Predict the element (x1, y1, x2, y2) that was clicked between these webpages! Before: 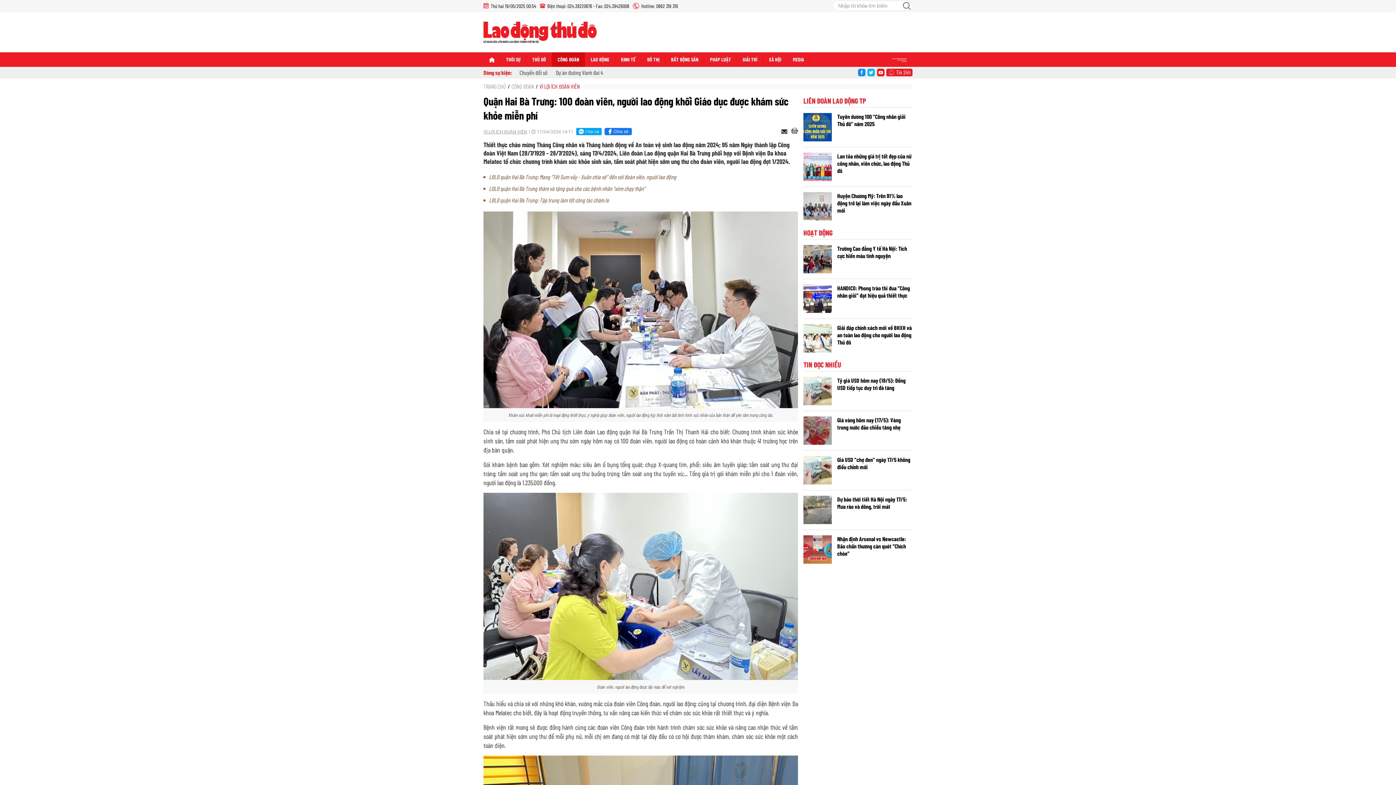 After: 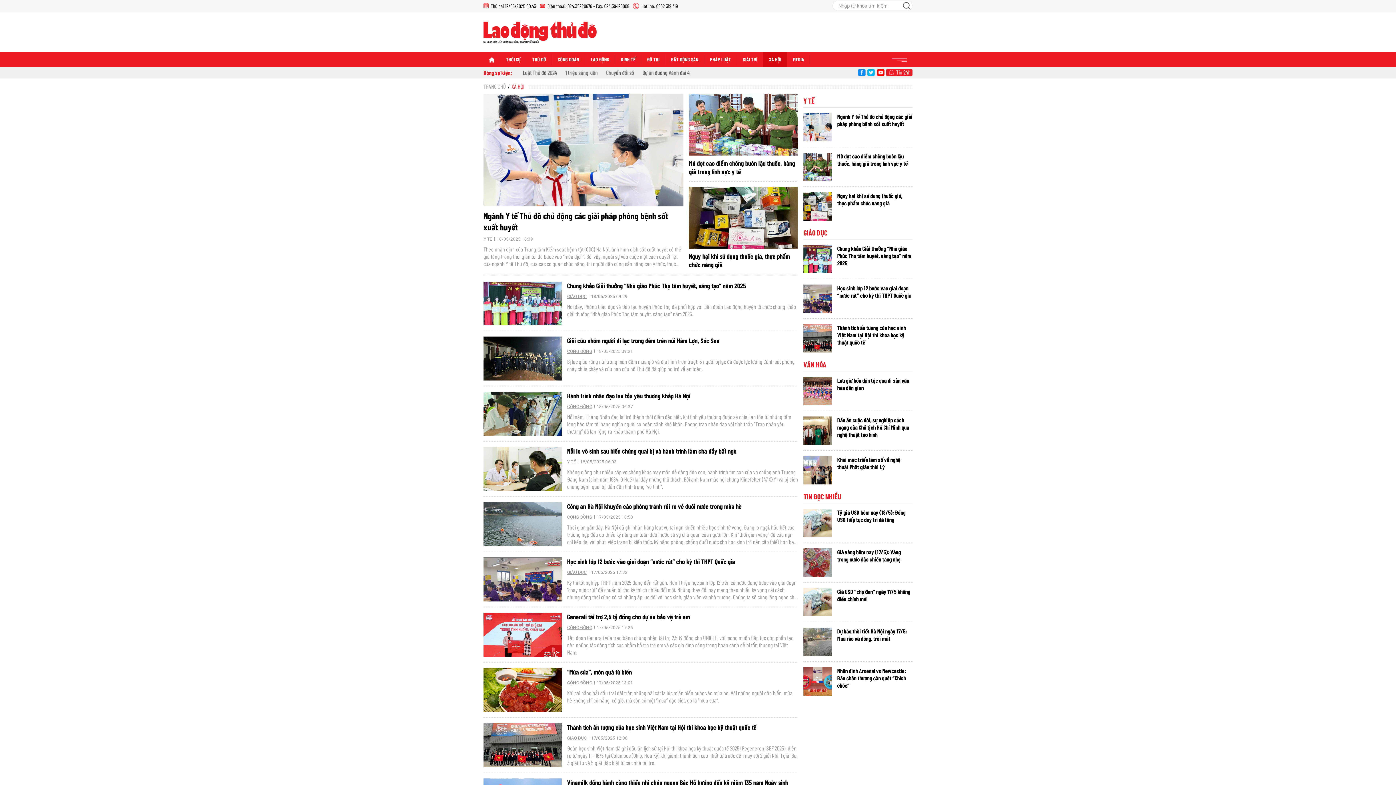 Action: label: XÃ HỘI bbox: (769, 56, 781, 62)